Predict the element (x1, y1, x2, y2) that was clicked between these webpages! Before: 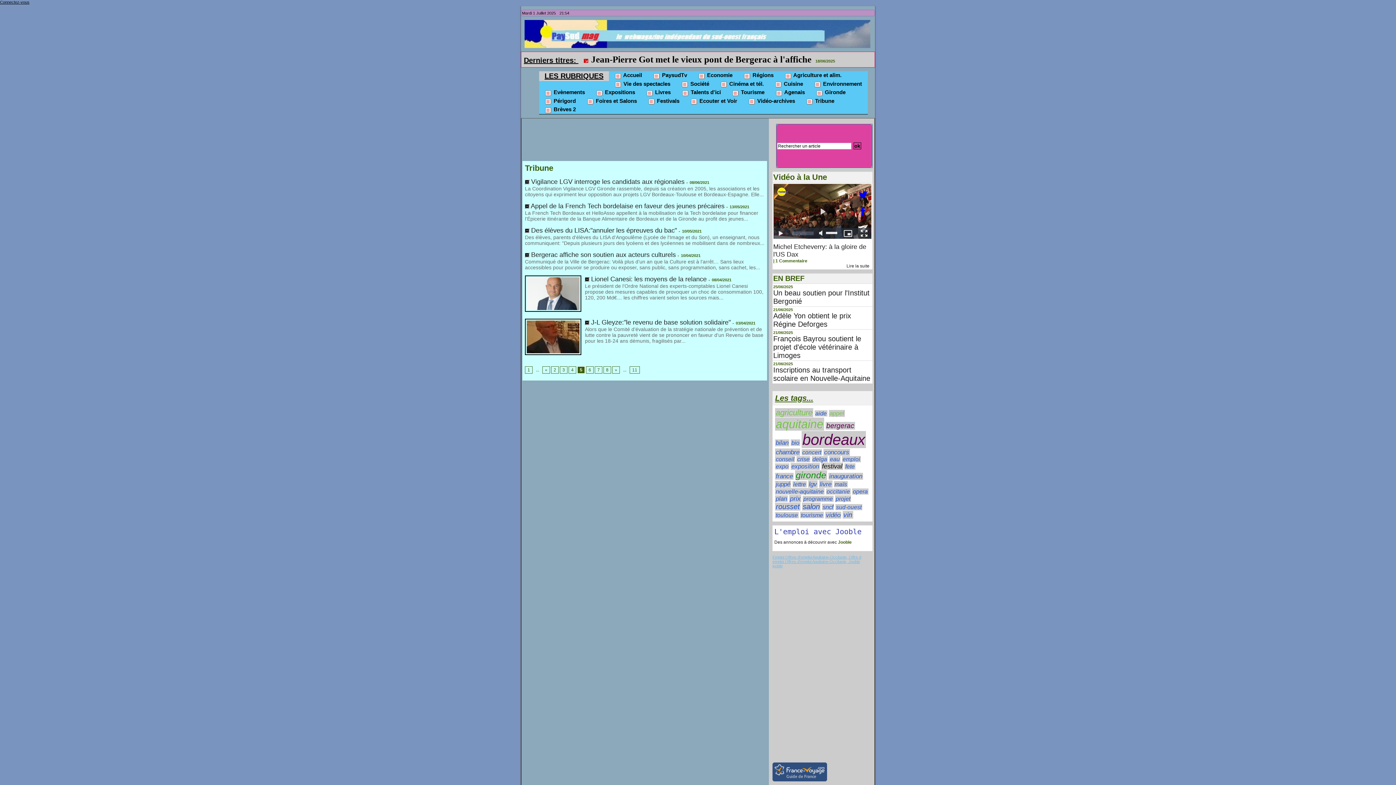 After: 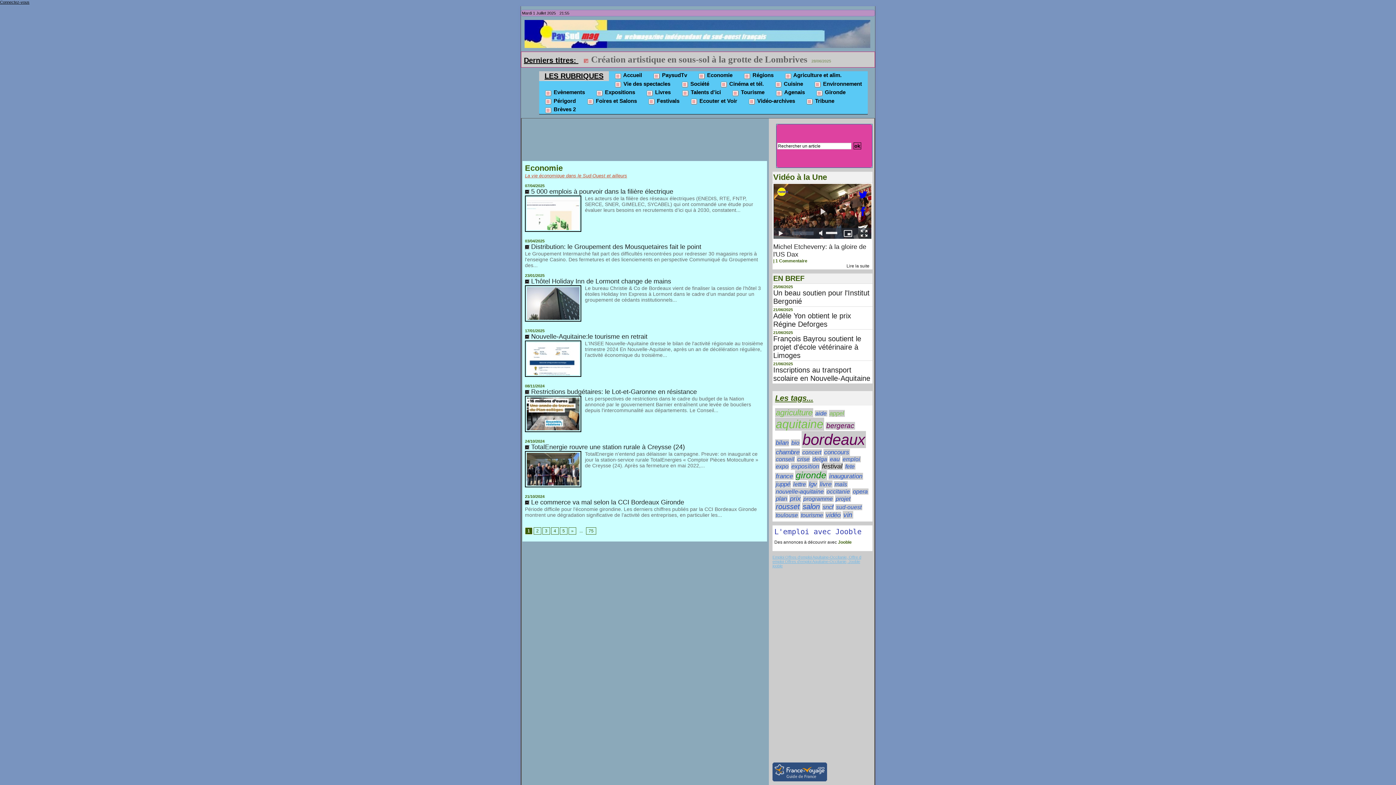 Action: label:  Economie bbox: (692, 71, 738, 79)